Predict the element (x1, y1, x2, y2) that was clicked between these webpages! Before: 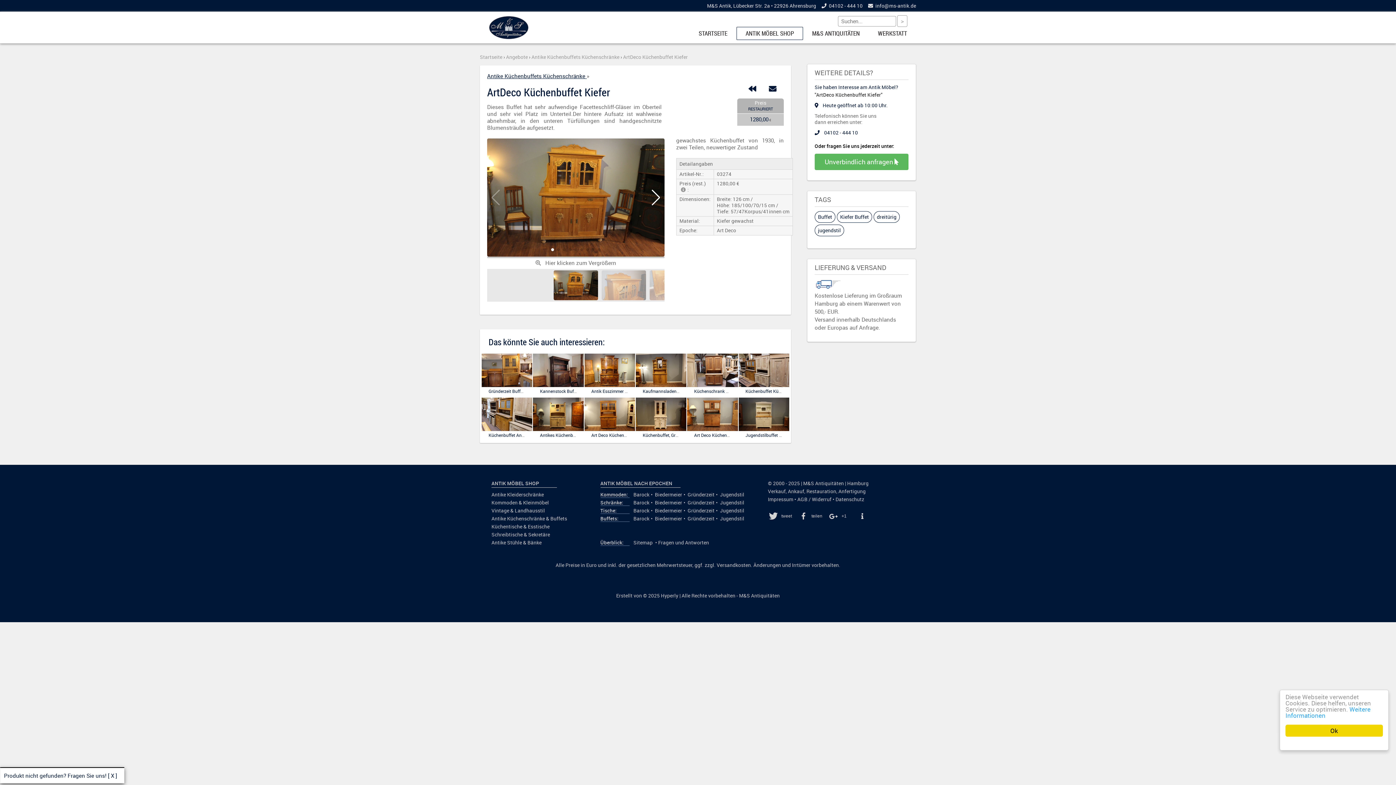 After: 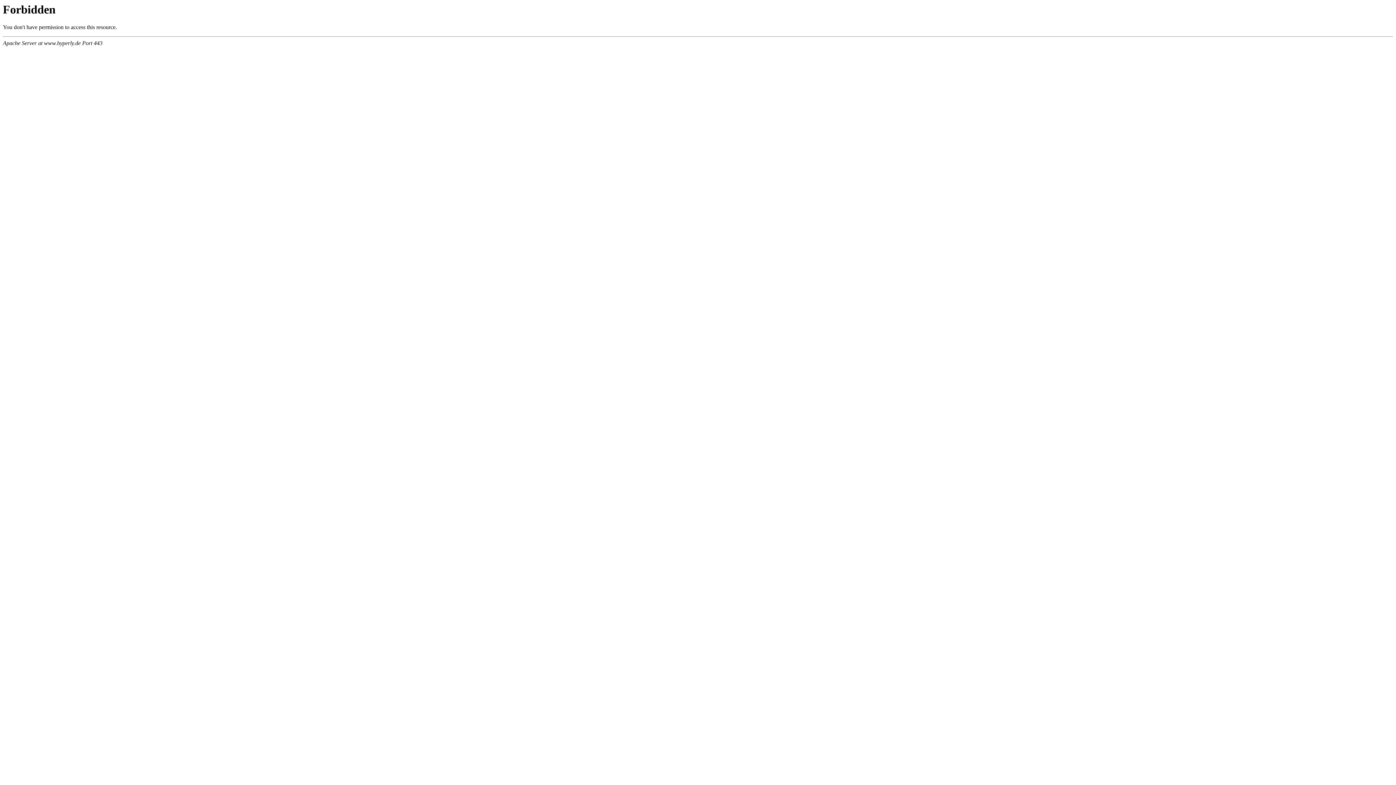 Action: label: Hyperly bbox: (661, 592, 678, 599)